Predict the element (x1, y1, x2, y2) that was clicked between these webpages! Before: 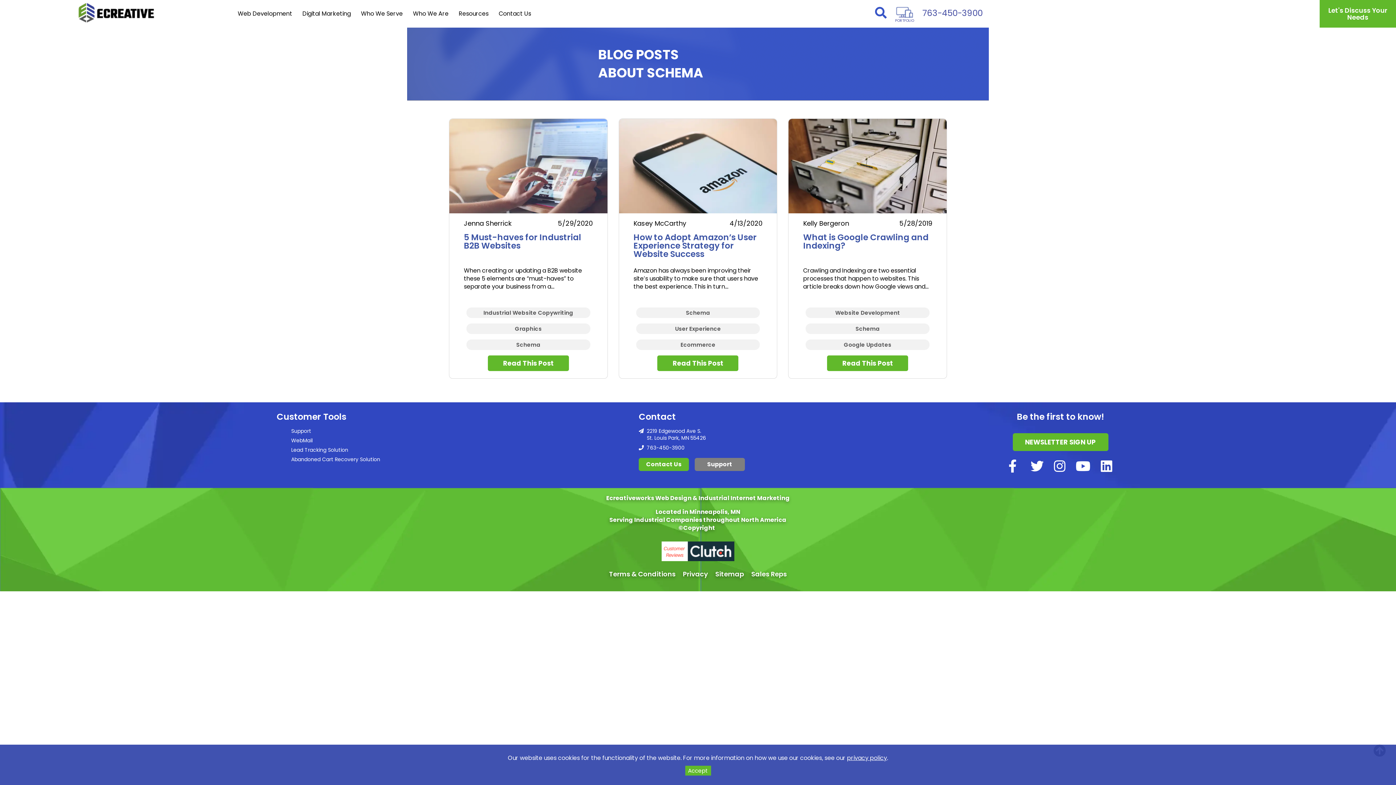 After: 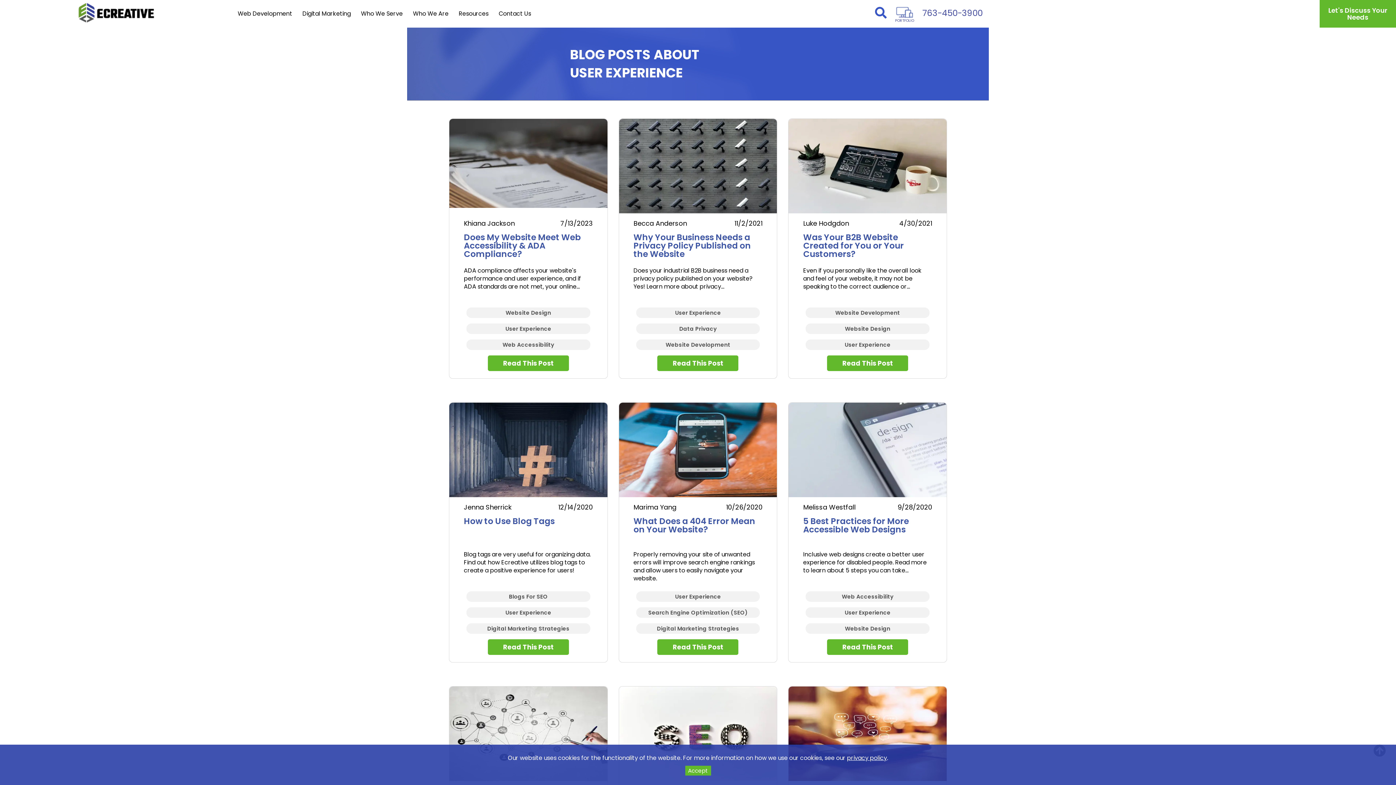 Action: bbox: (636, 323, 760, 334) label: User Experience